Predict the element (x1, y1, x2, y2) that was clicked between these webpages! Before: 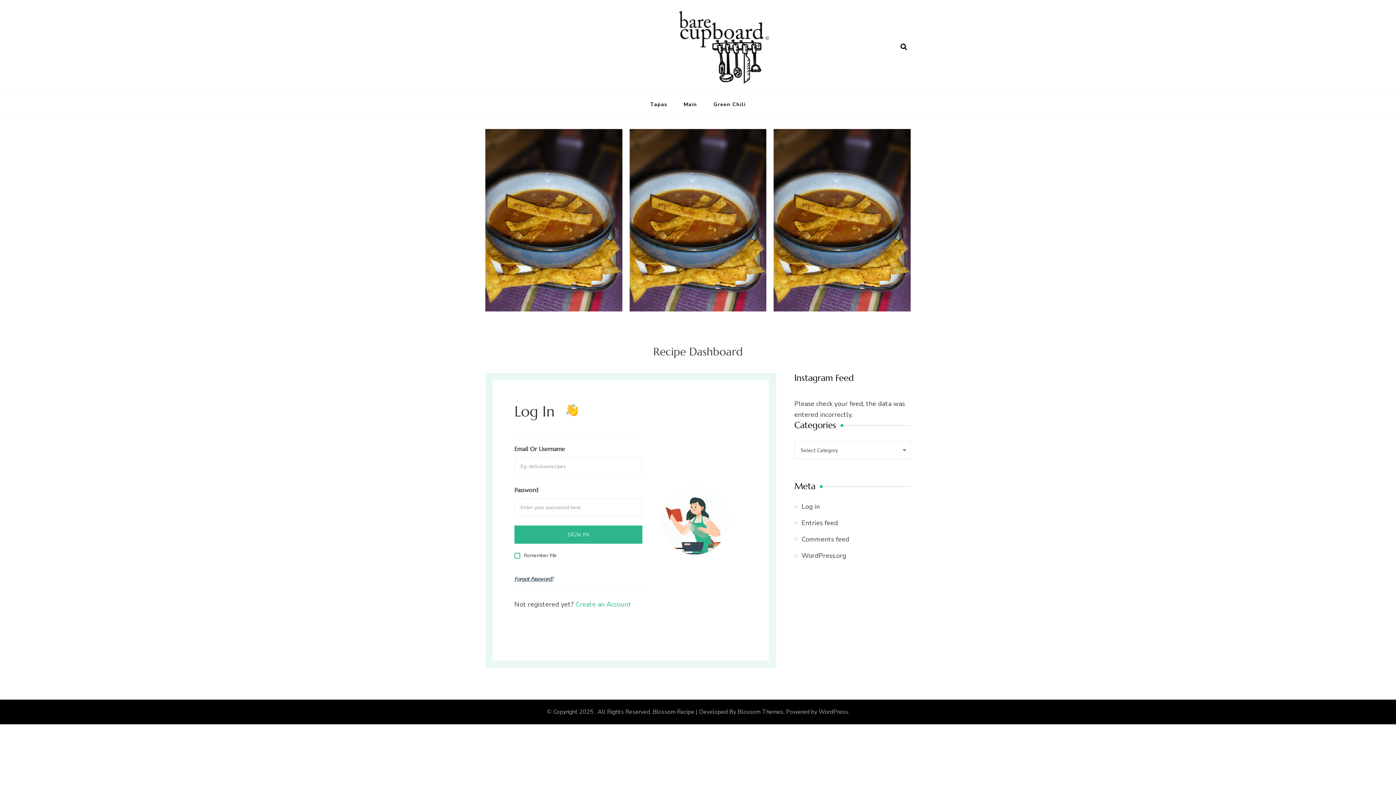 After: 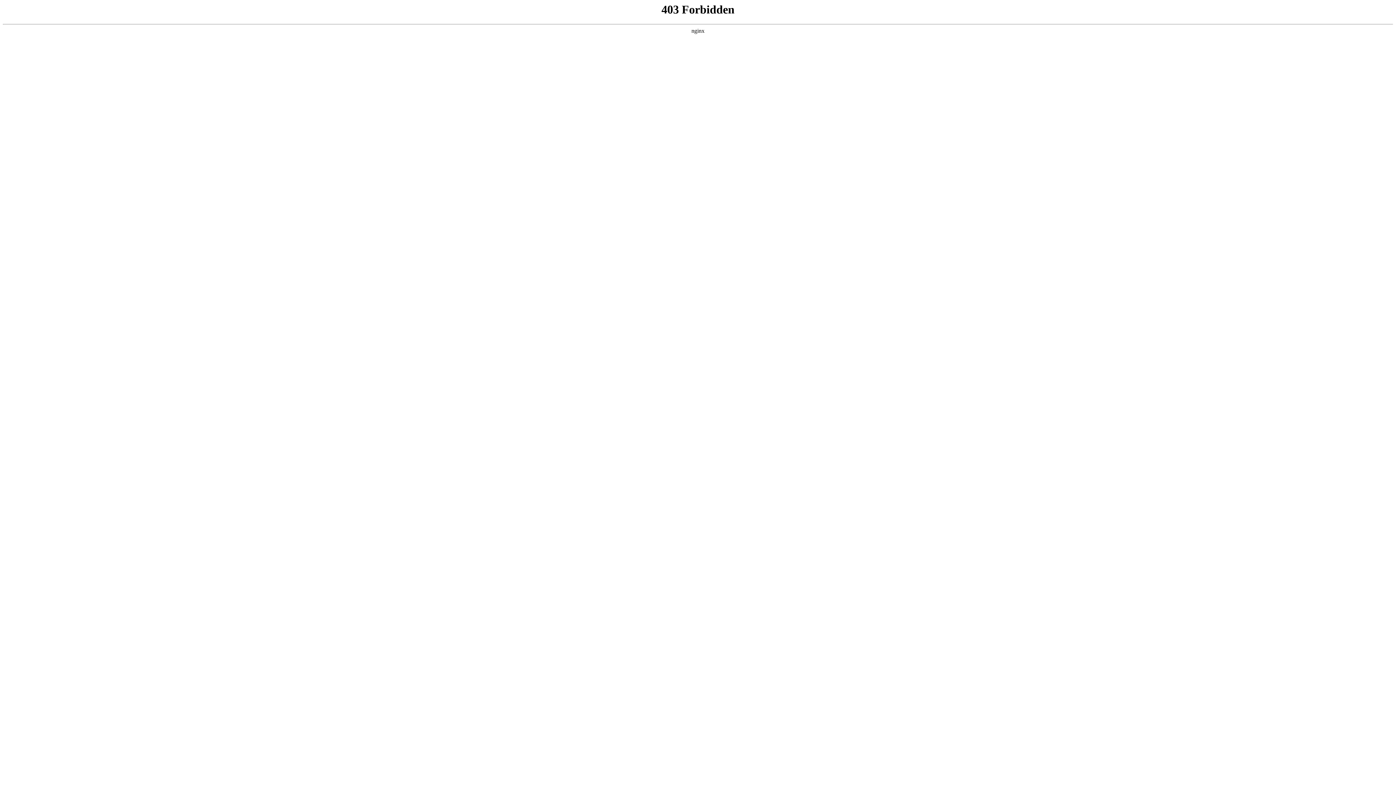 Action: label: WordPress.org bbox: (801, 551, 846, 560)